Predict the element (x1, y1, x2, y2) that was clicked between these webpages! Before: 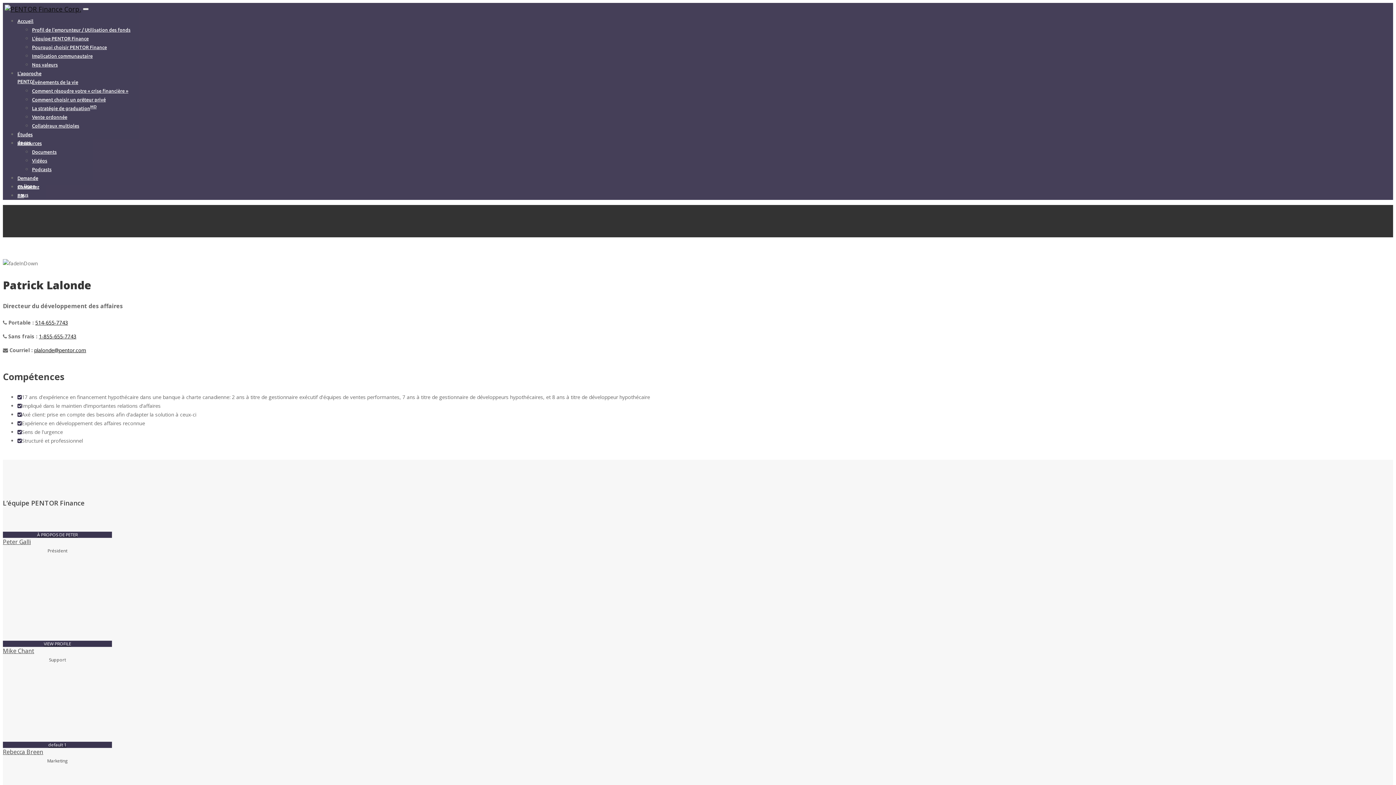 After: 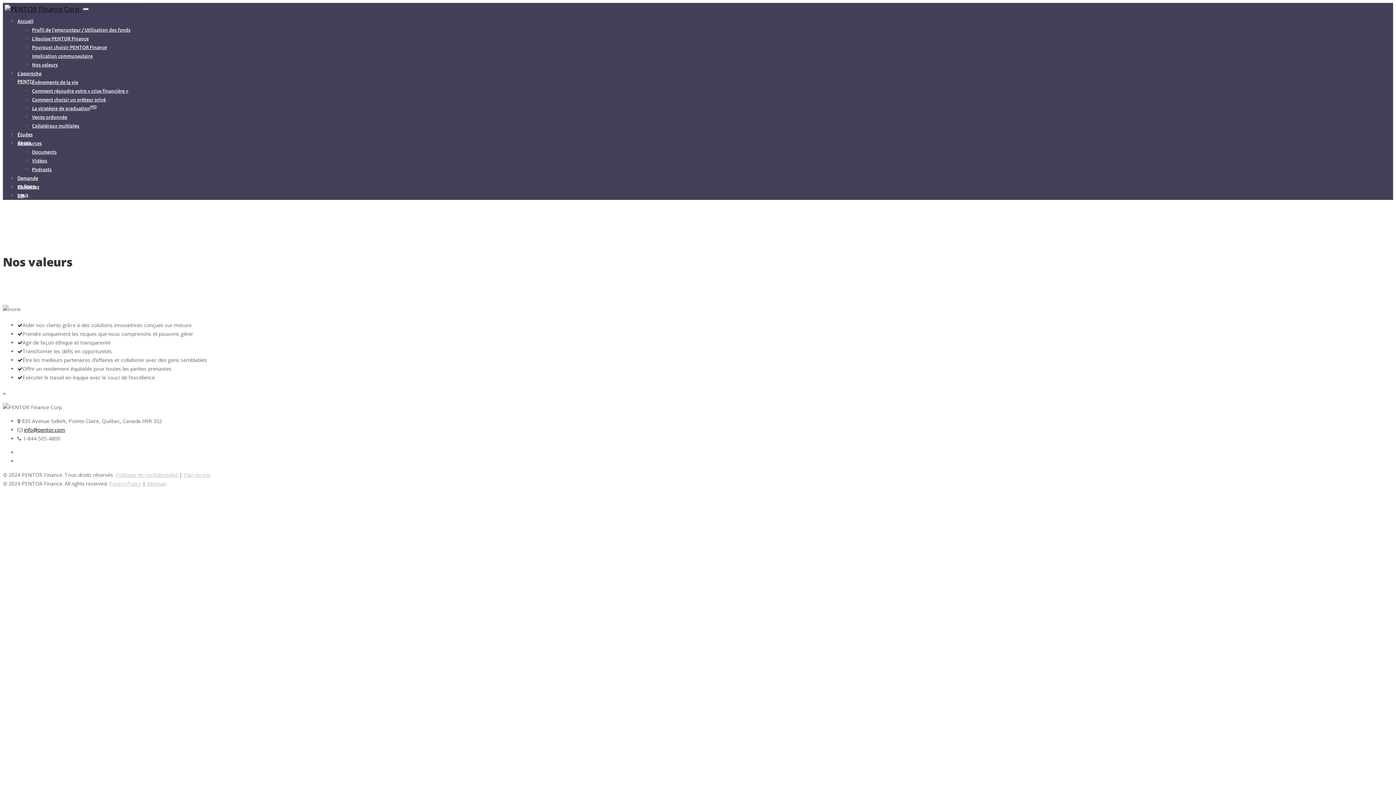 Action: label: Nos valeurs bbox: (32, 62, 57, 67)